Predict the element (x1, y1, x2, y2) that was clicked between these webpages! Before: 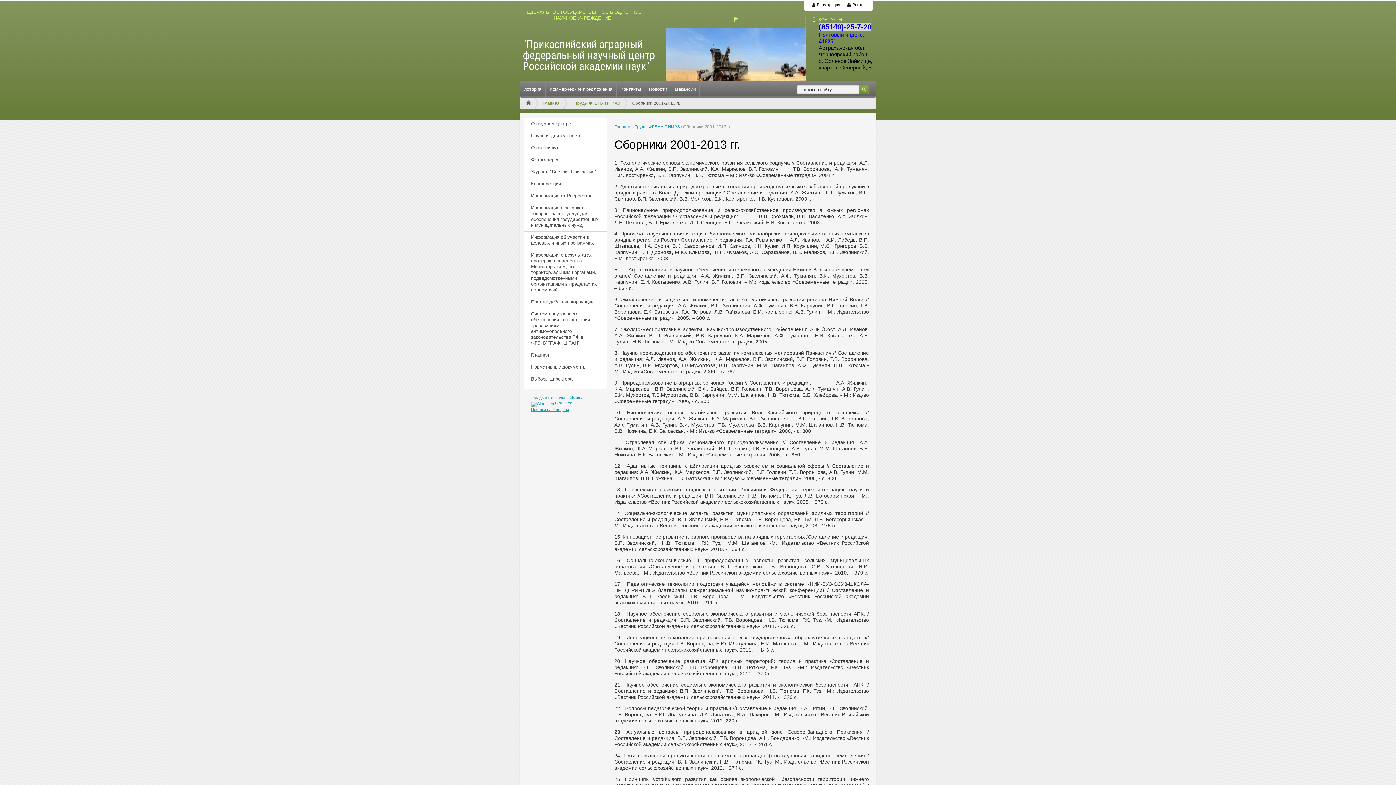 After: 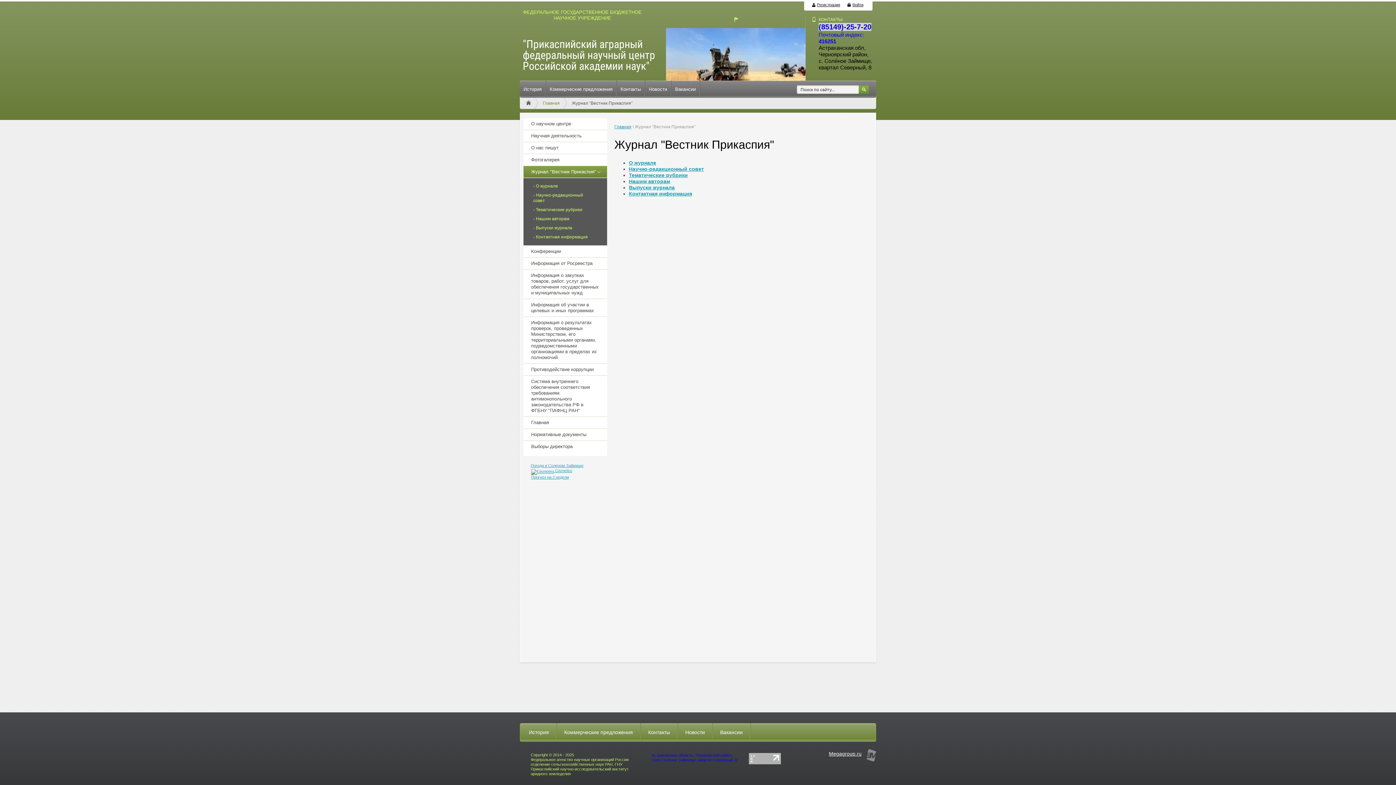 Action: bbox: (523, 166, 607, 177) label: Журнал "Вестник Прикаспия"